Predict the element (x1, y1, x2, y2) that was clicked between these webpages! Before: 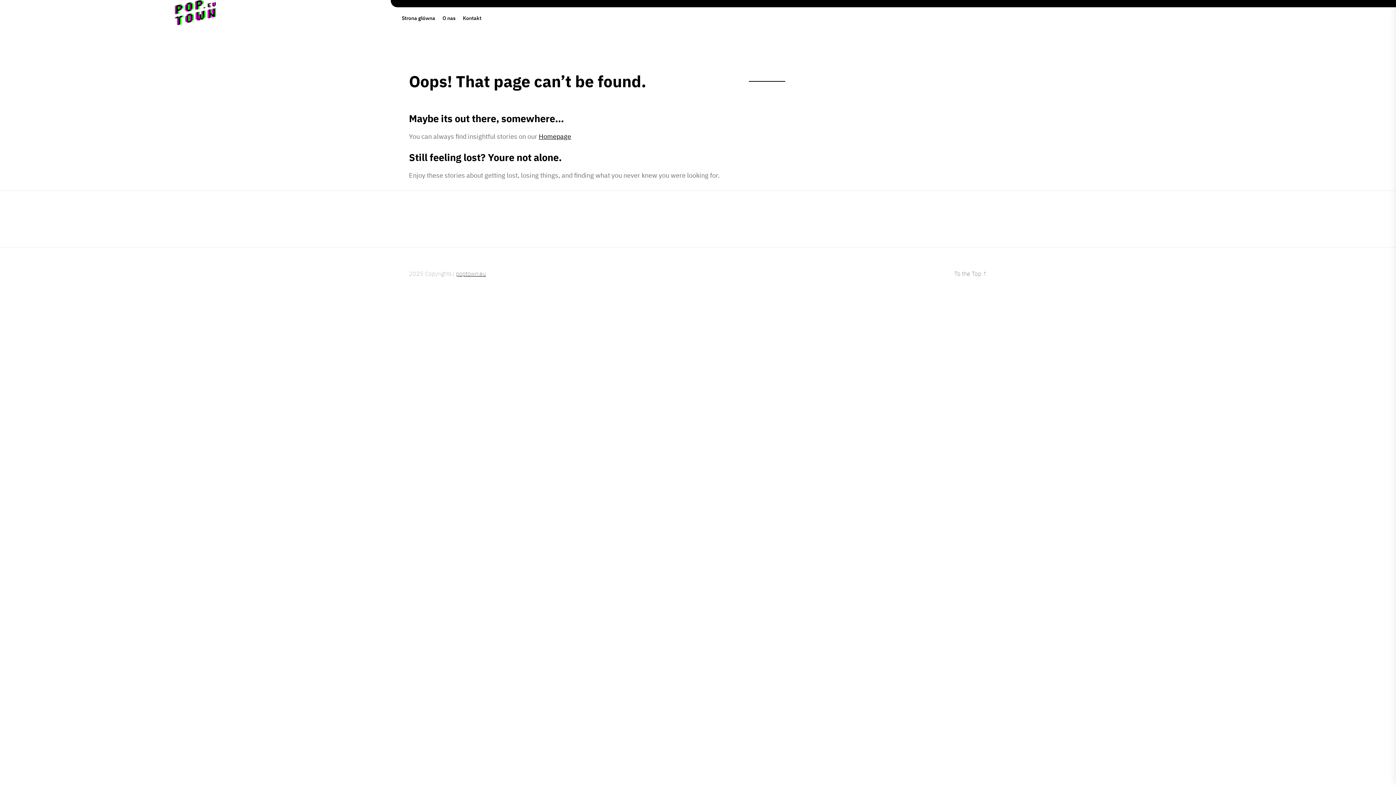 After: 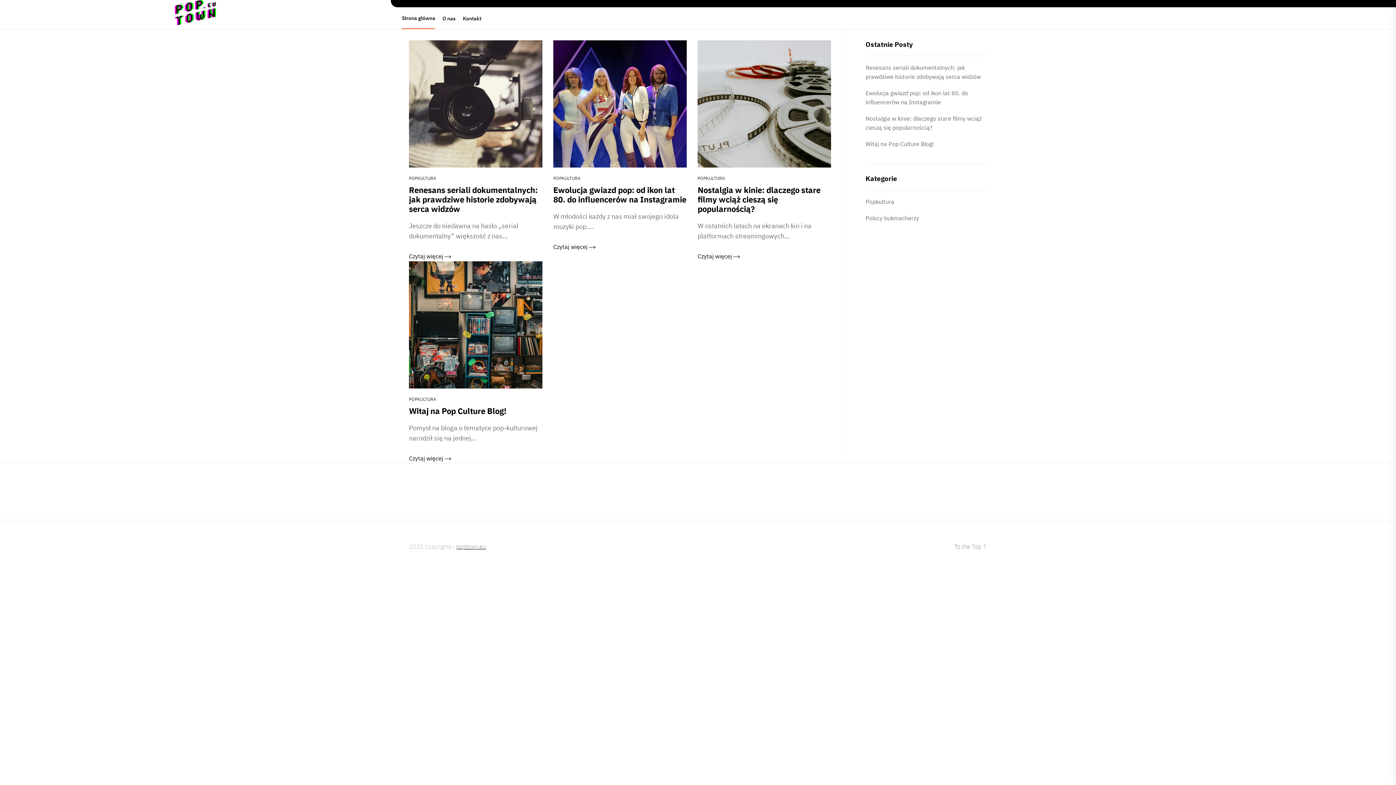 Action: bbox: (174, 0, 216, 9)